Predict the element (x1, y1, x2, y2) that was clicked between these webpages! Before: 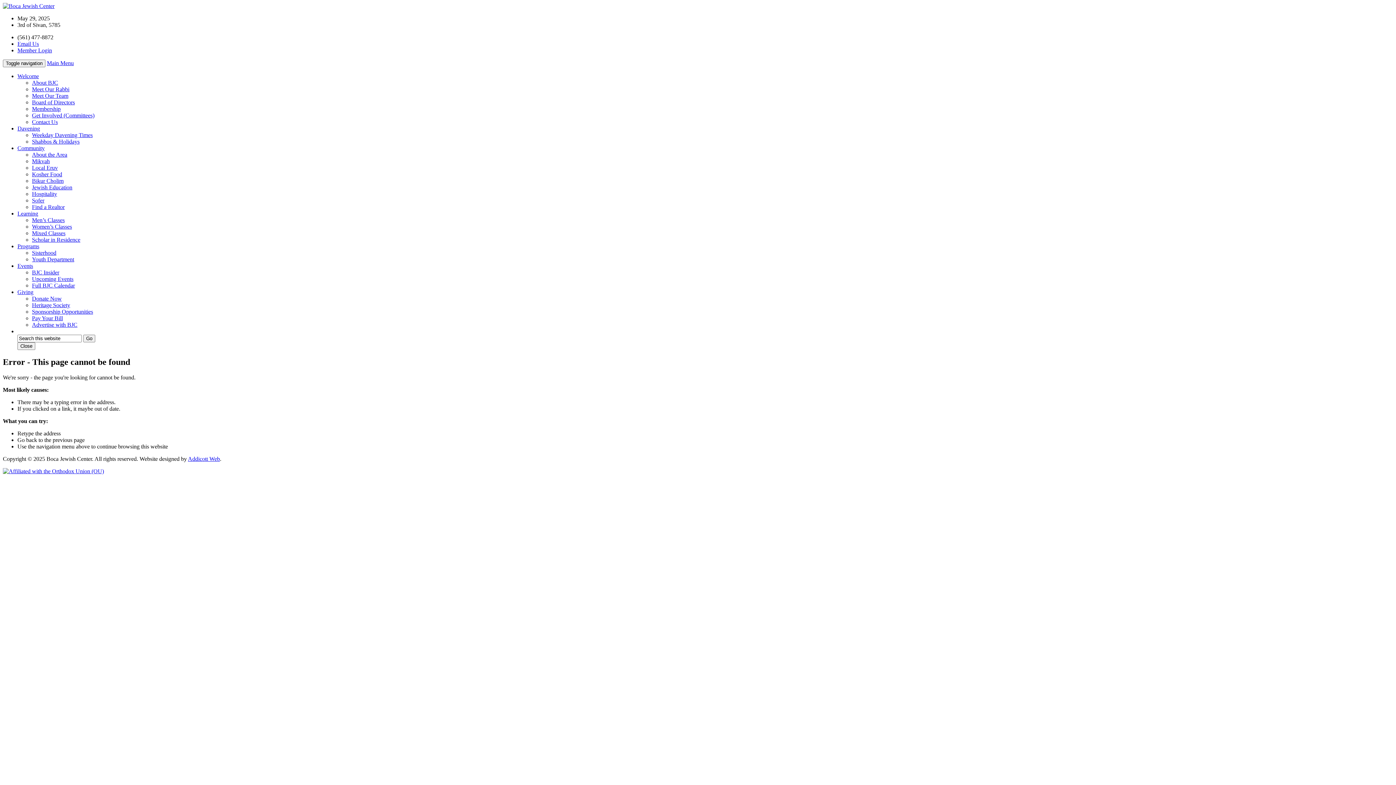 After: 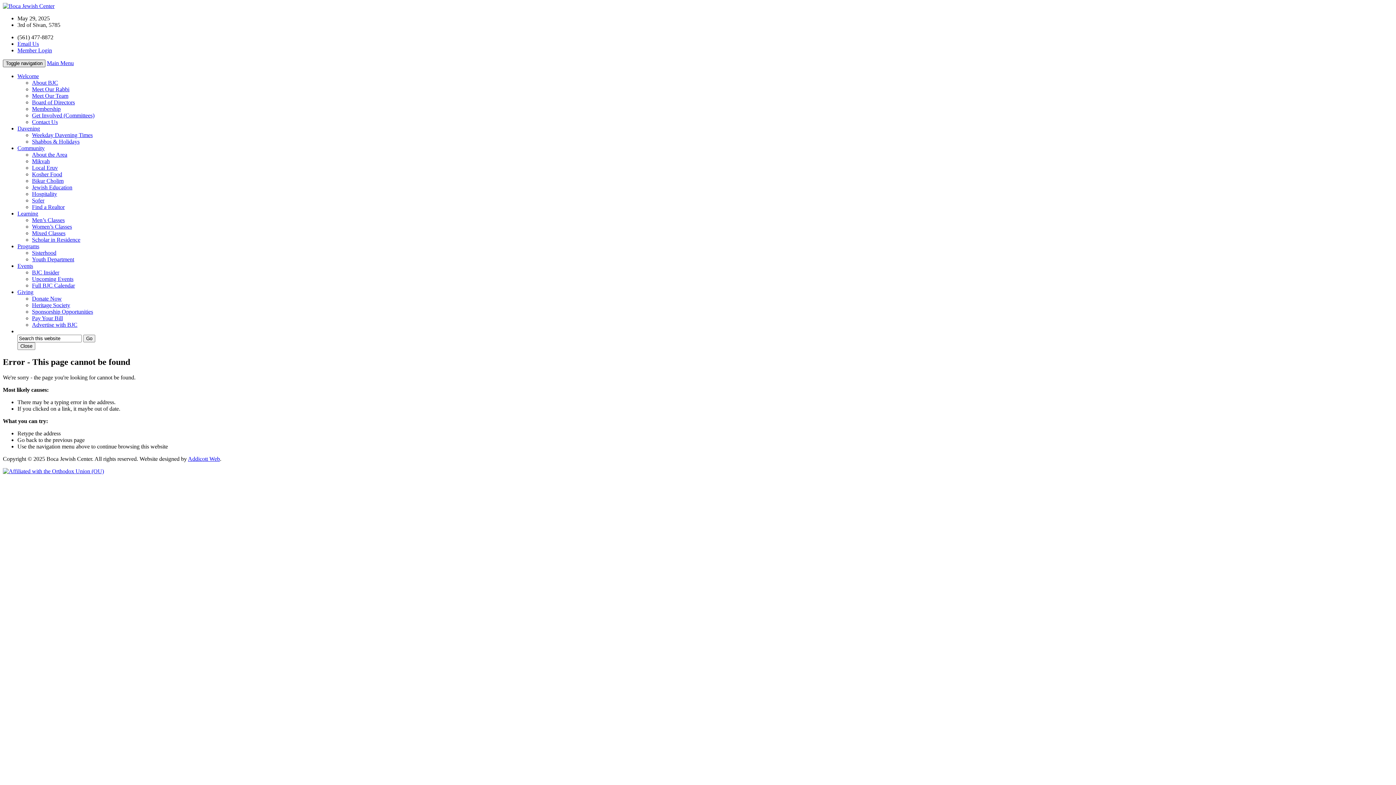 Action: label: Toggle navigation bbox: (2, 59, 45, 67)